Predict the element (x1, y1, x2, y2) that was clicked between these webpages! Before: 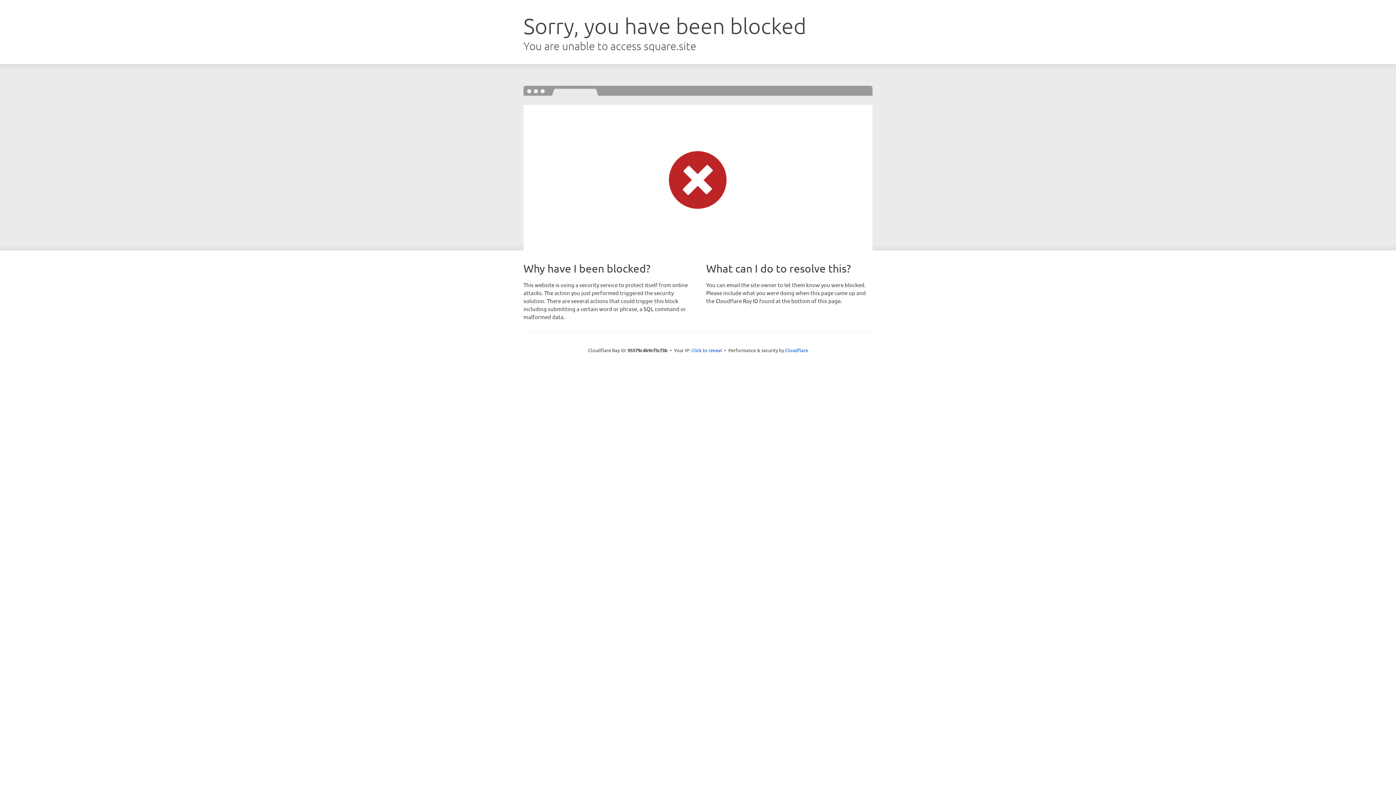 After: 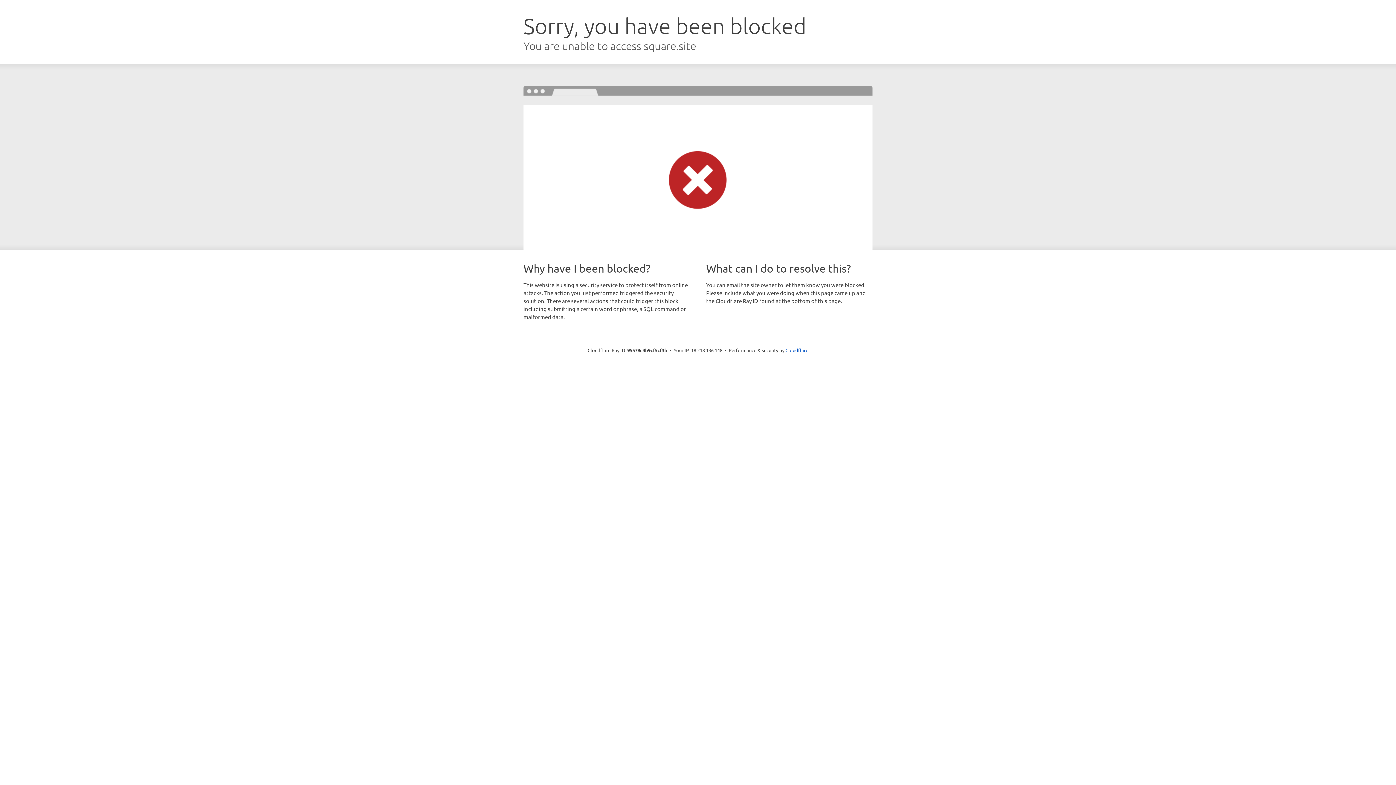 Action: bbox: (691, 346, 722, 353) label: Click to reveal